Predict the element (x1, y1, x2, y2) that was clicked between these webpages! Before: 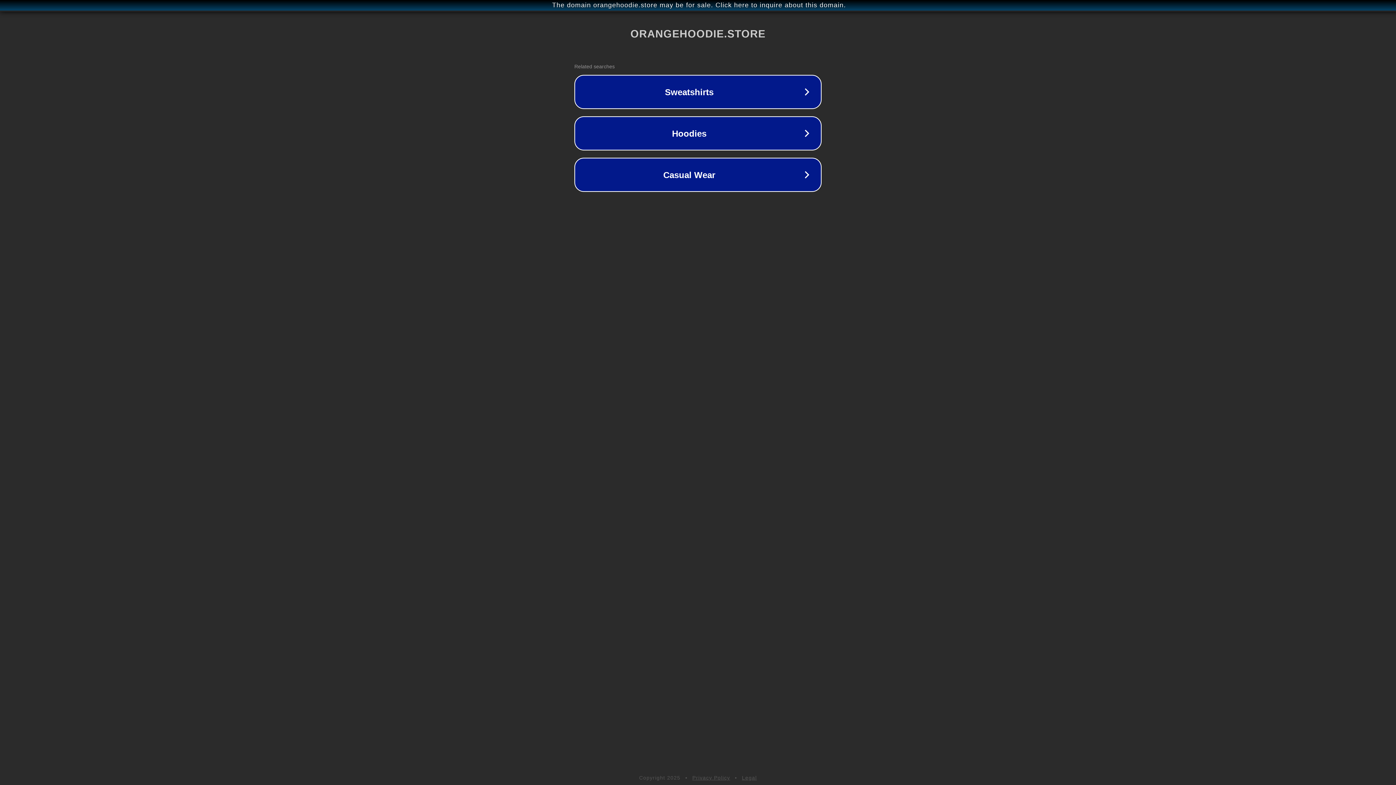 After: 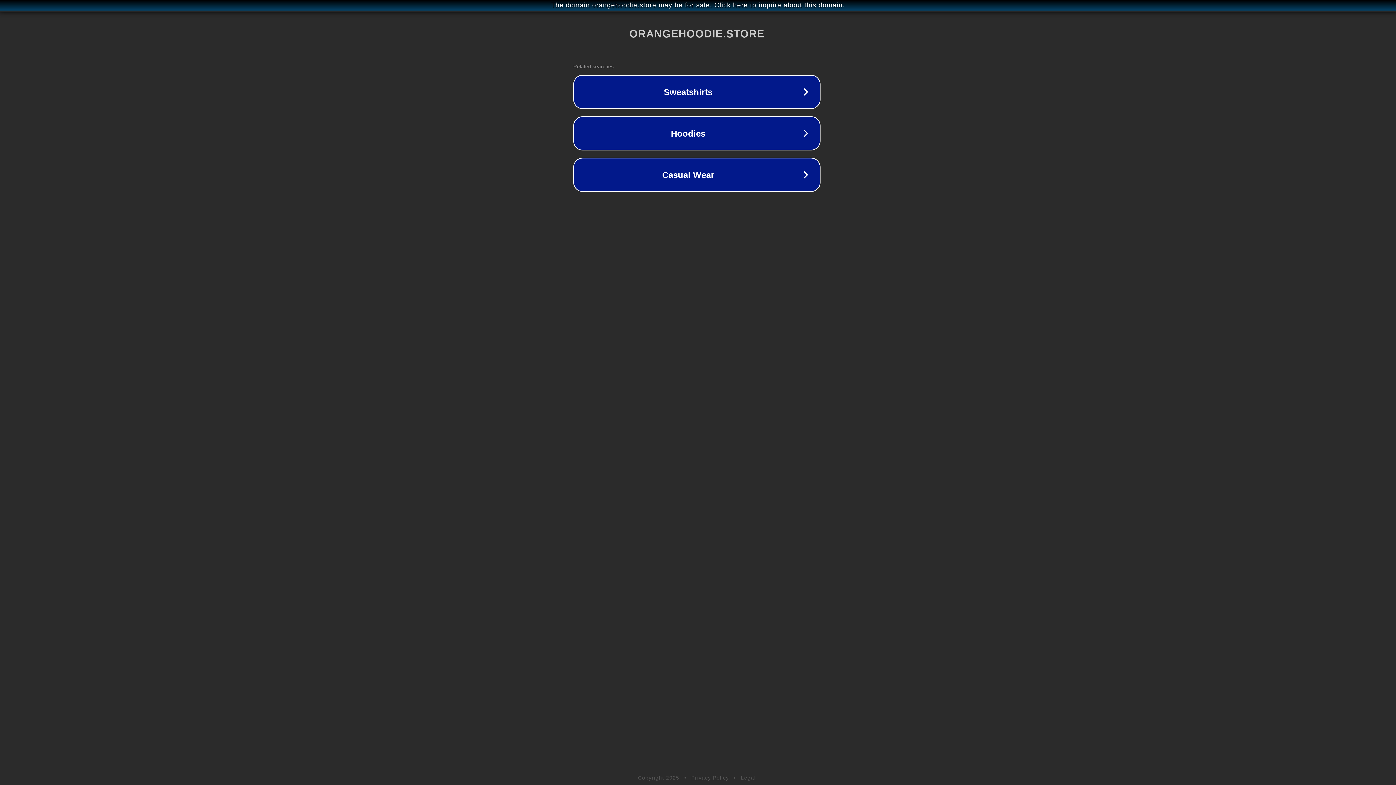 Action: bbox: (1, 1, 1397, 9) label: The domain orangehoodie.store may be for sale. Click here to inquire about this domain.